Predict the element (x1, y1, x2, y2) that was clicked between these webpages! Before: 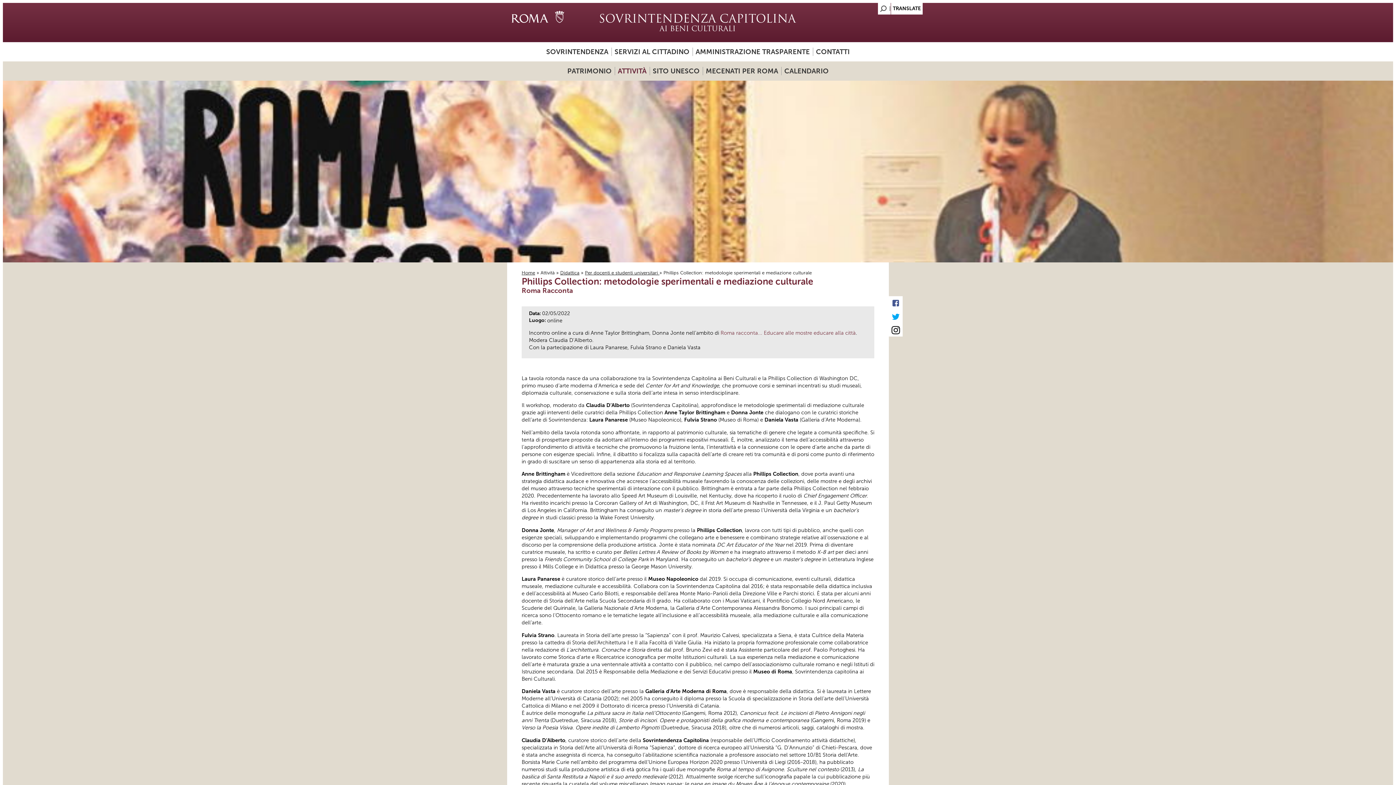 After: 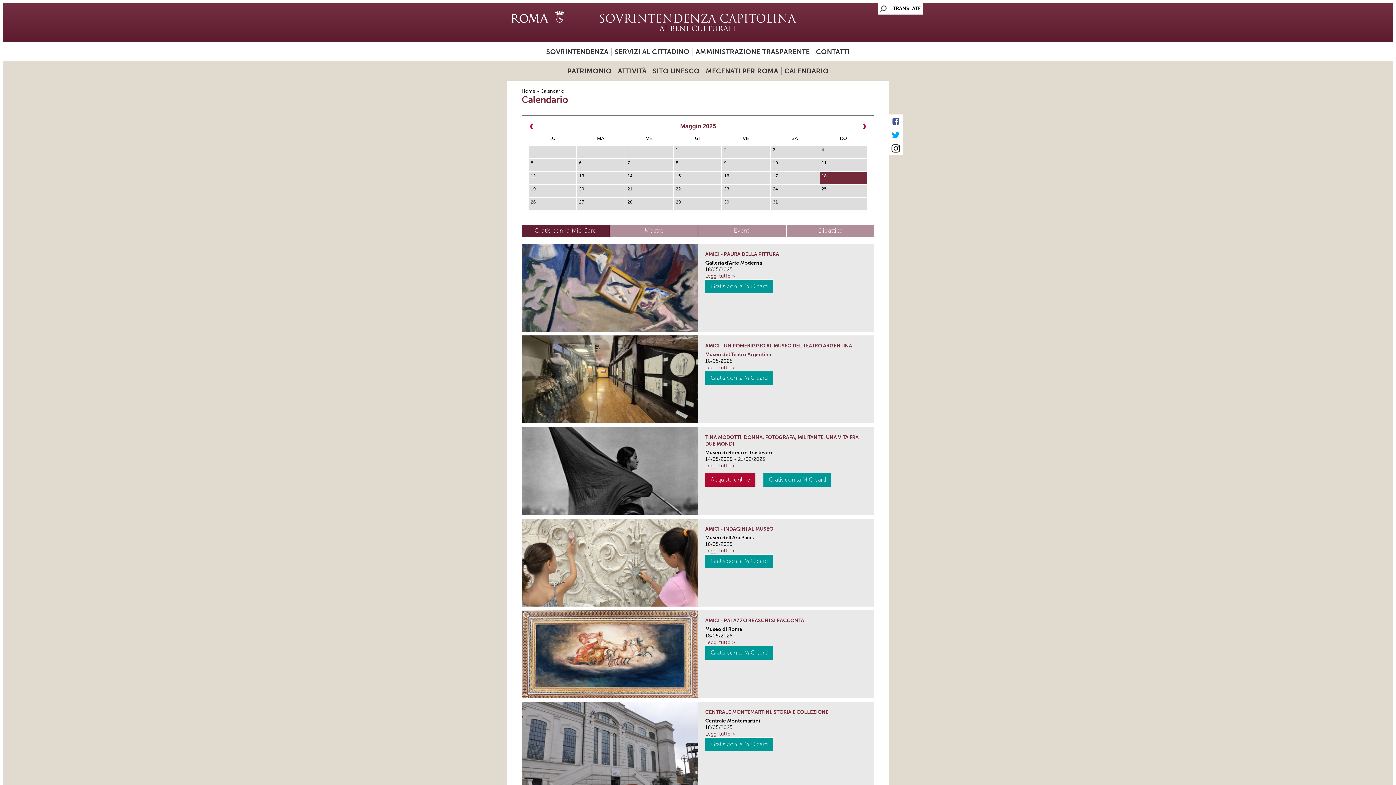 Action: label: CALENDARIO bbox: (781, 66, 831, 75)